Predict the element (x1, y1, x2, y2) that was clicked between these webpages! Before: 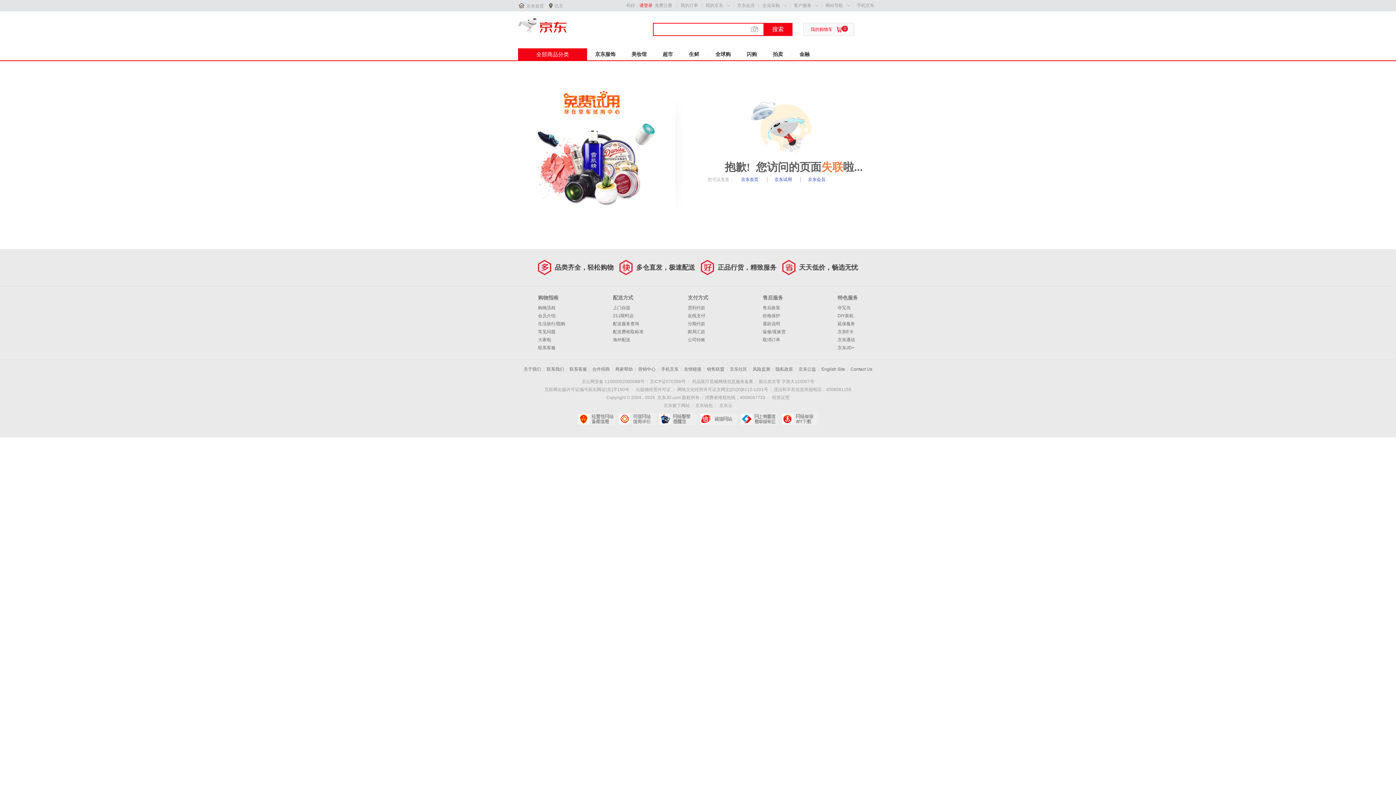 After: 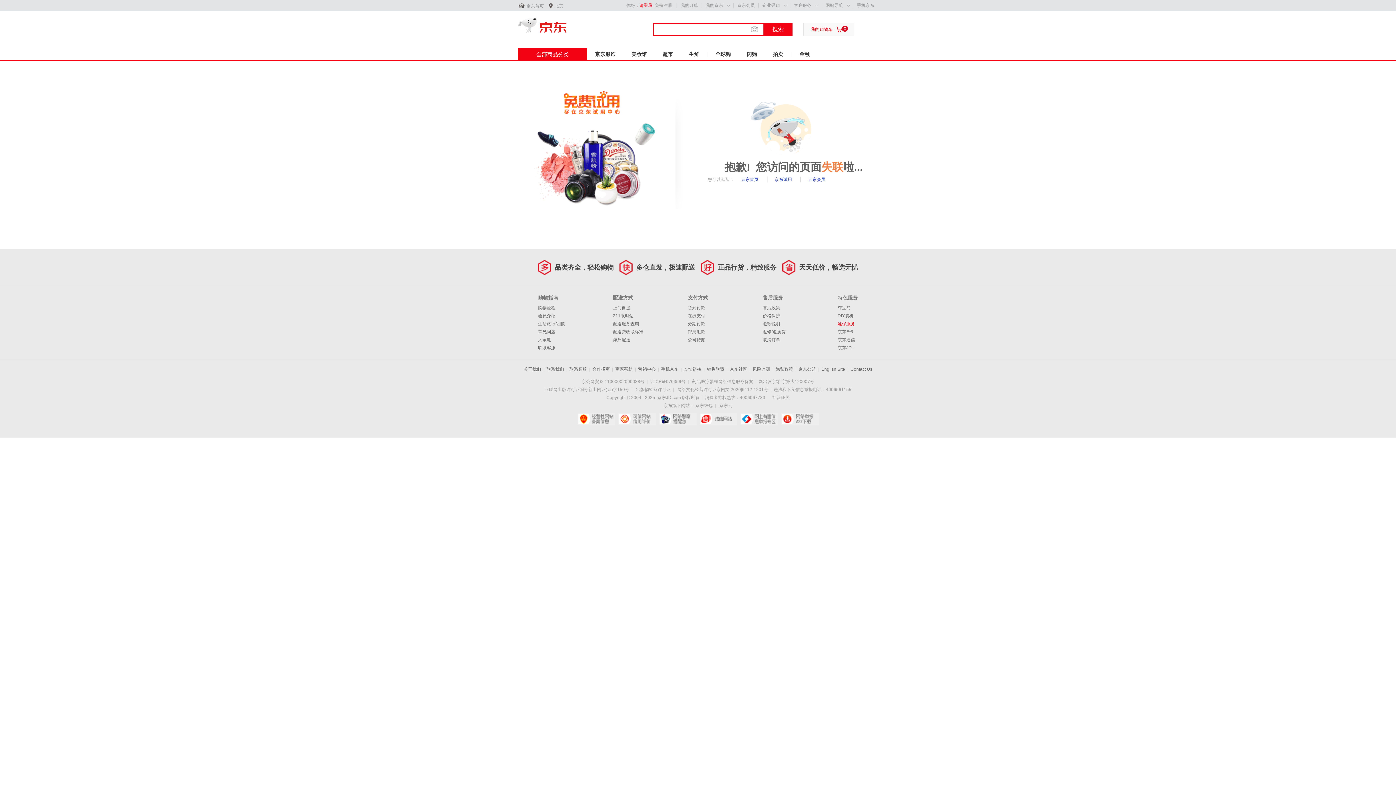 Action: bbox: (837, 321, 855, 326) label: 延保服务